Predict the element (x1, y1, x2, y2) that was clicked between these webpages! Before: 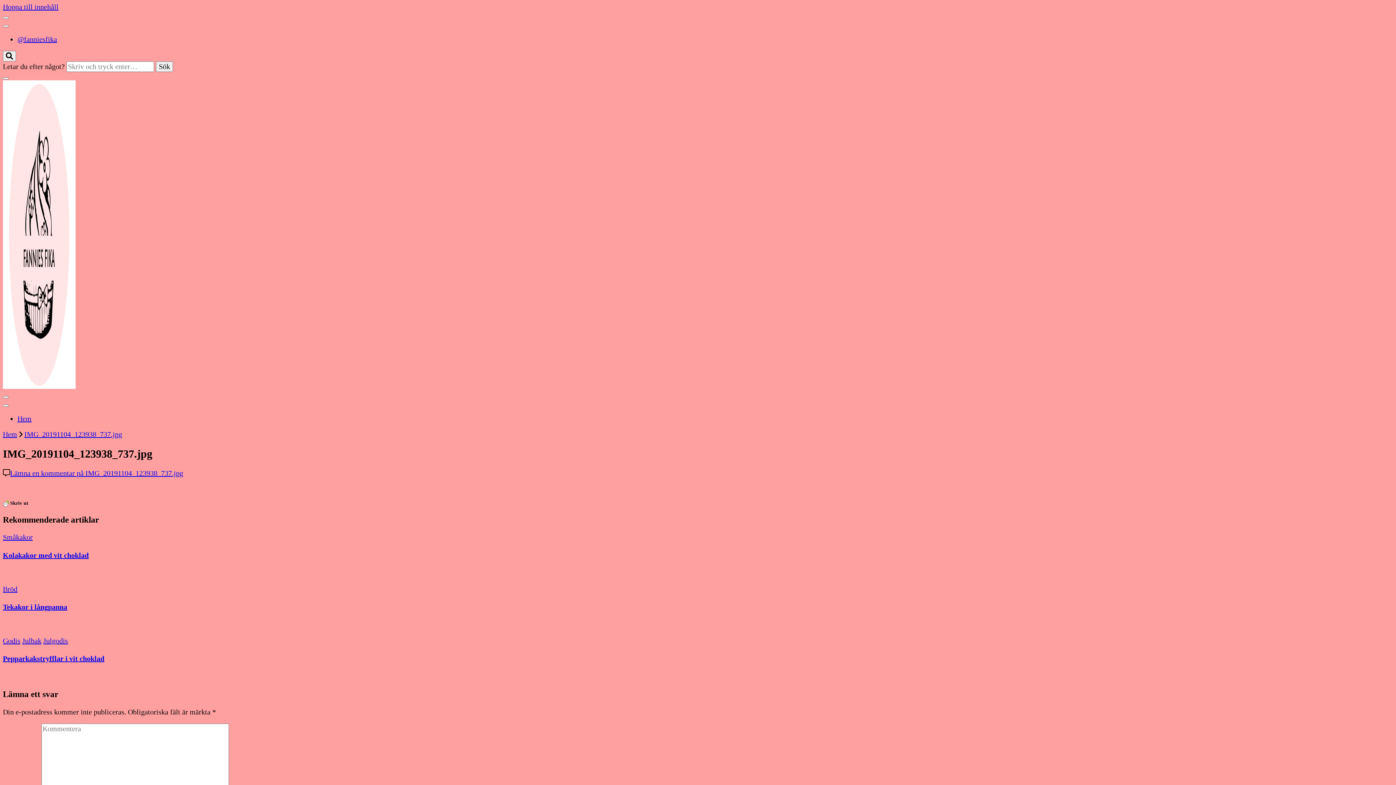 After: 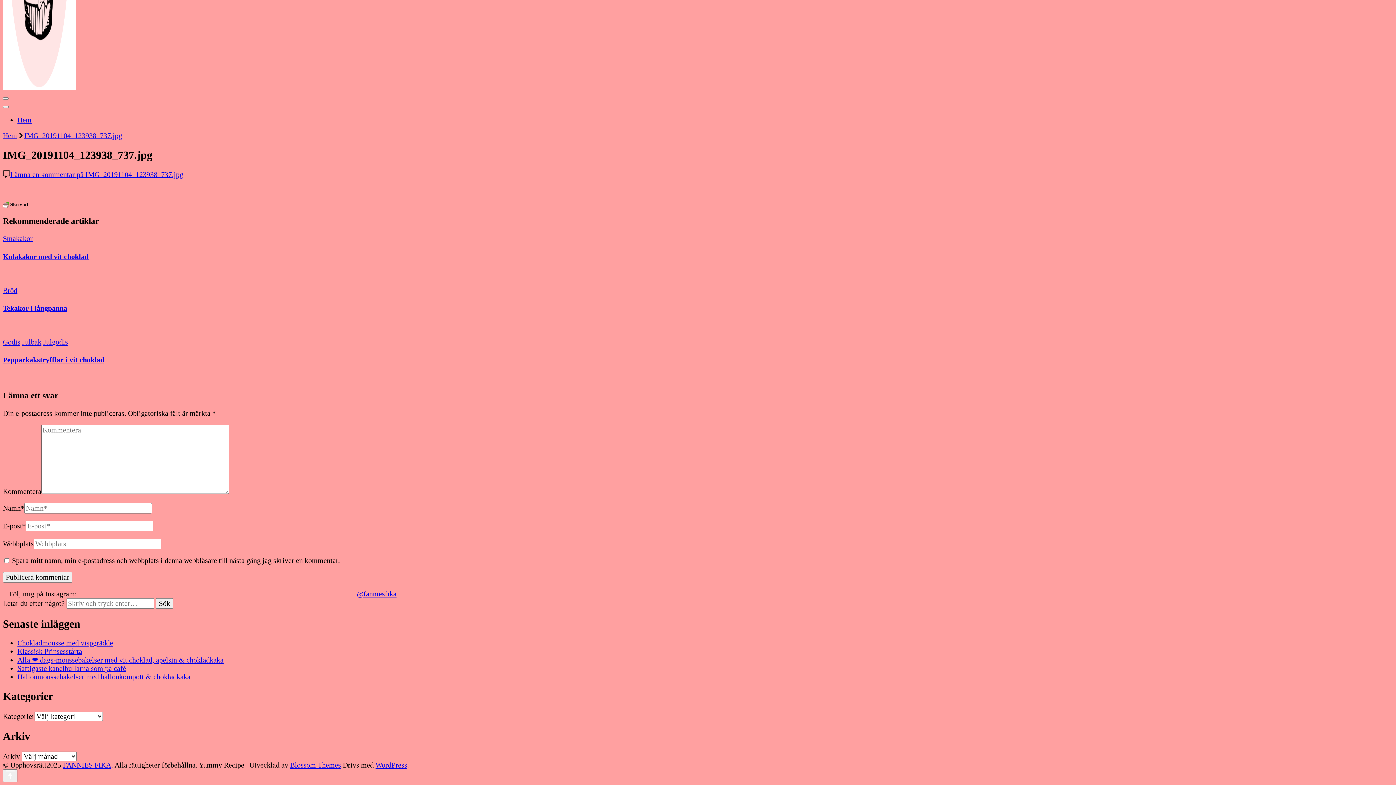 Action: bbox: (10, 469, 183, 477) label: Lämna en kommentar på IMG_20191104_123938_737.jpg